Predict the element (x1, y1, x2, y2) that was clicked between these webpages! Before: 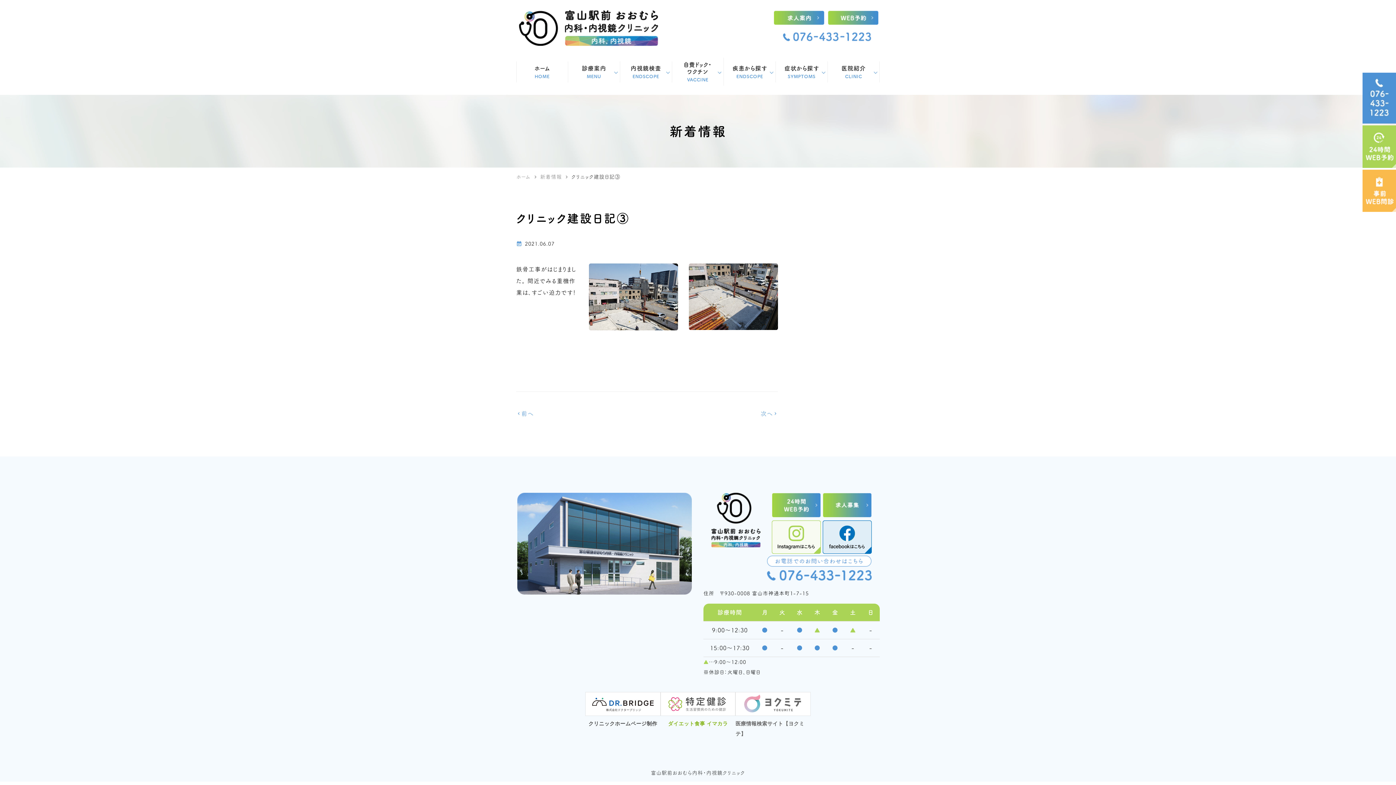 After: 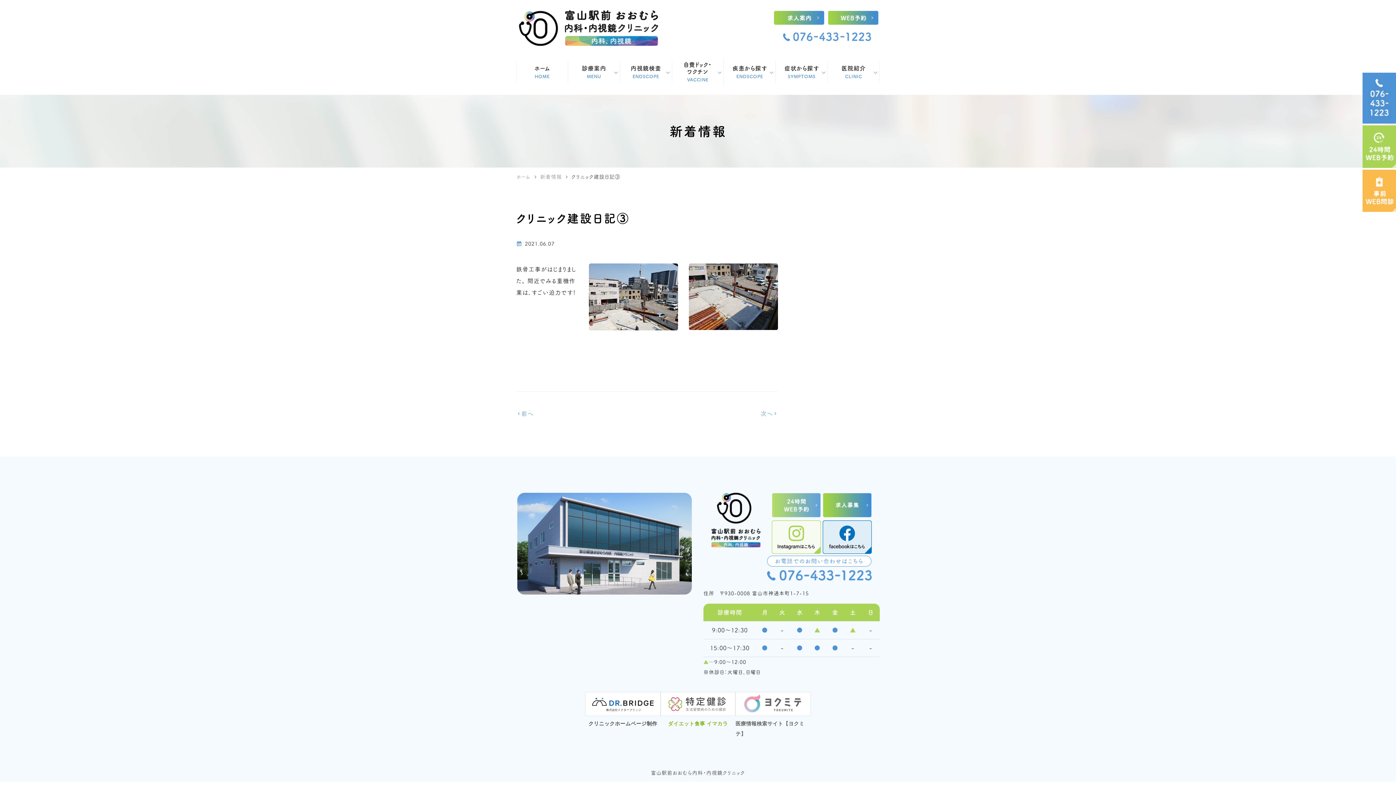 Action: bbox: (772, 510, 821, 515)